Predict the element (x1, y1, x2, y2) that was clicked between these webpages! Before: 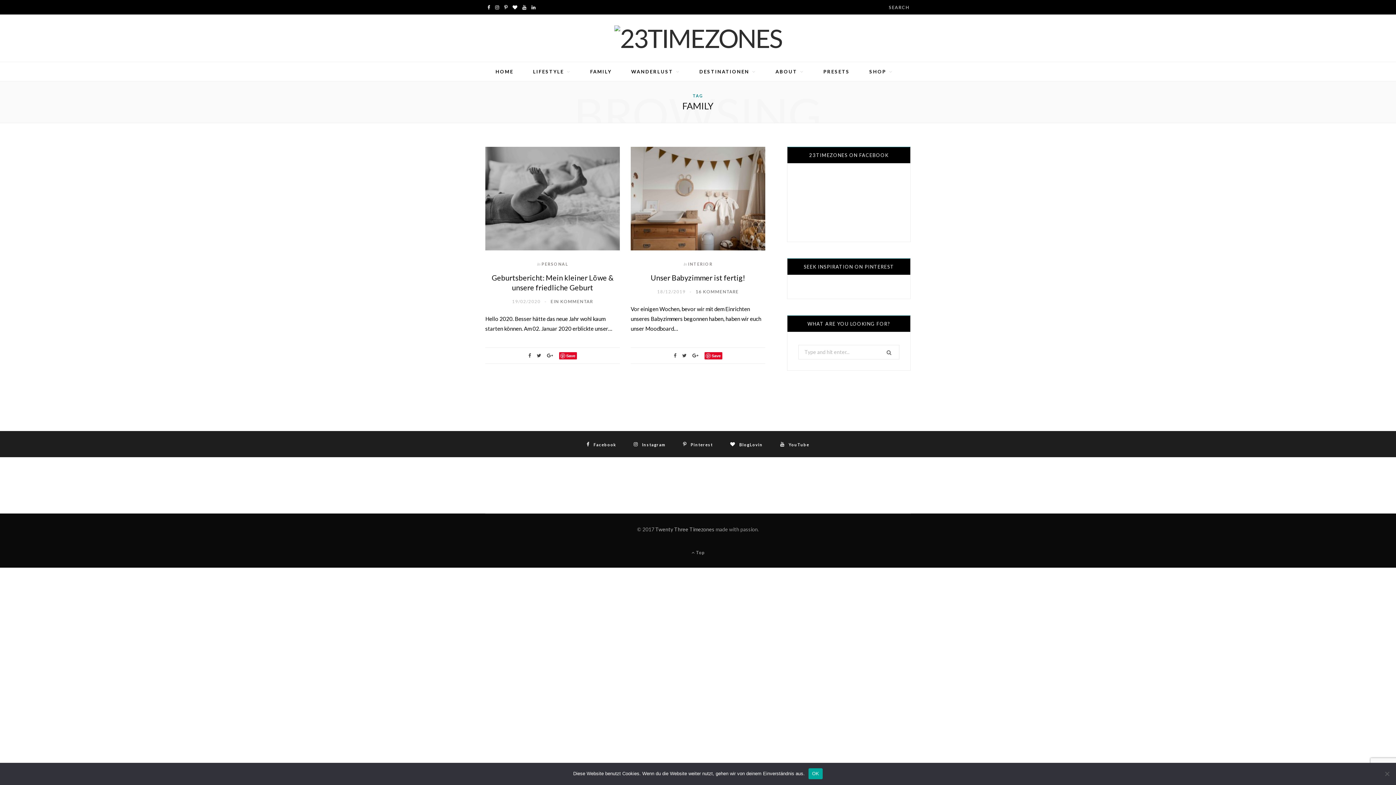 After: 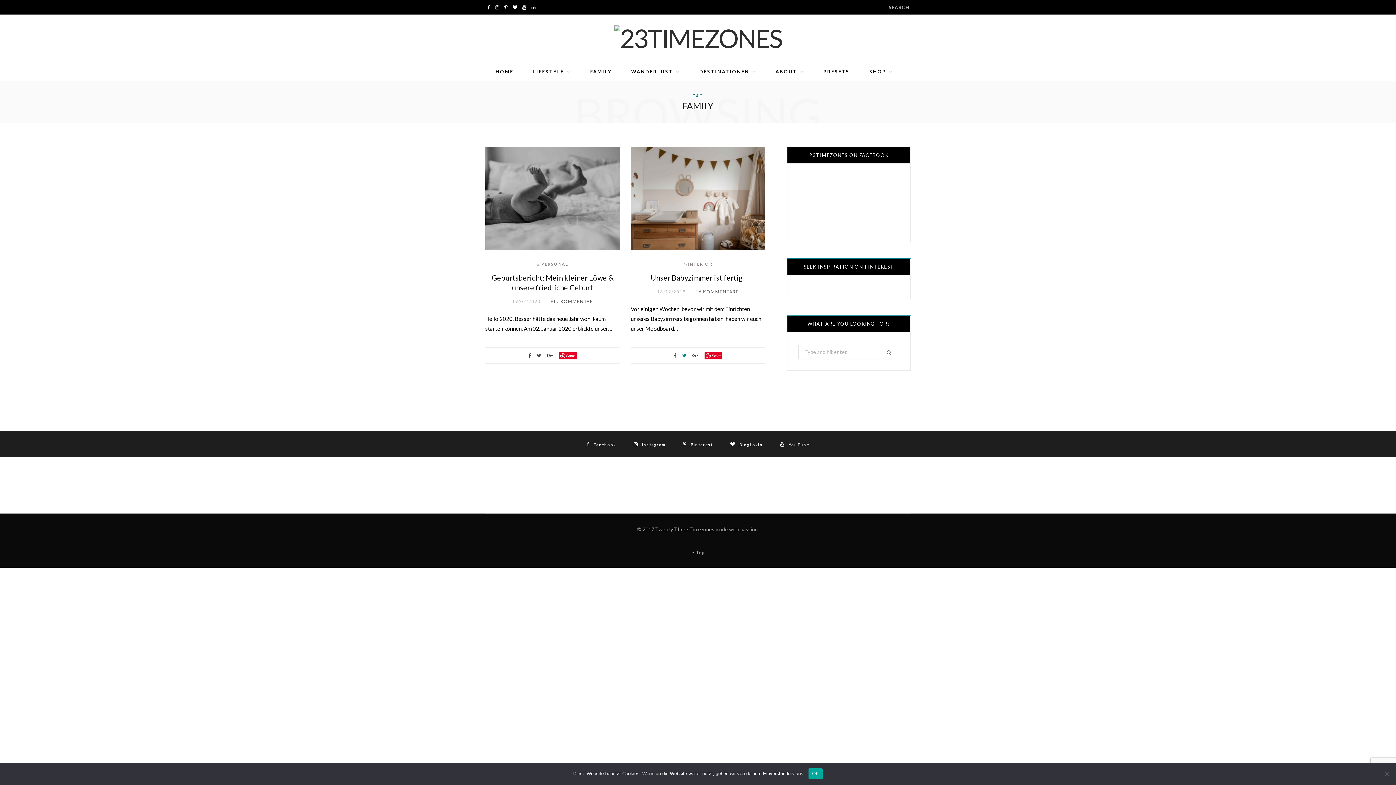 Action: bbox: (682, 353, 686, 358)